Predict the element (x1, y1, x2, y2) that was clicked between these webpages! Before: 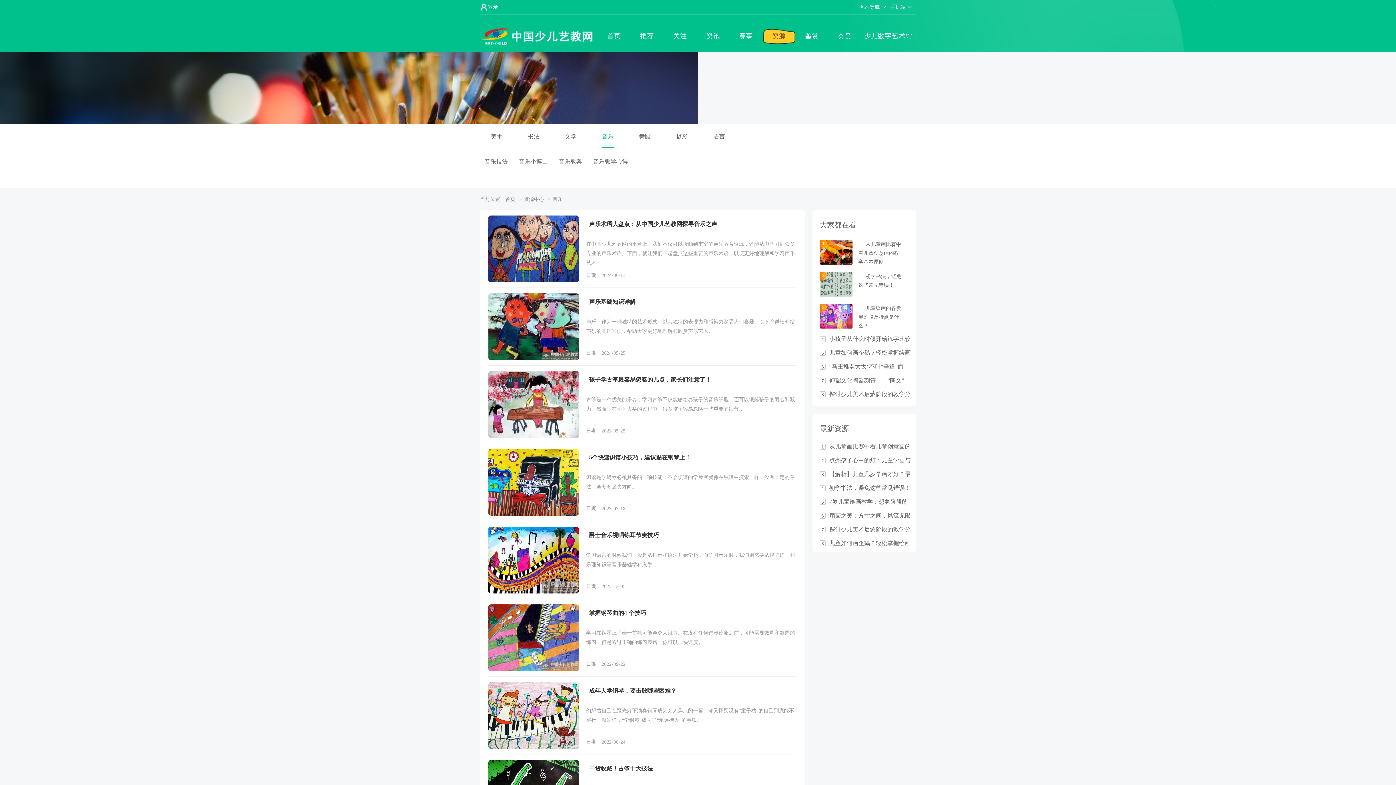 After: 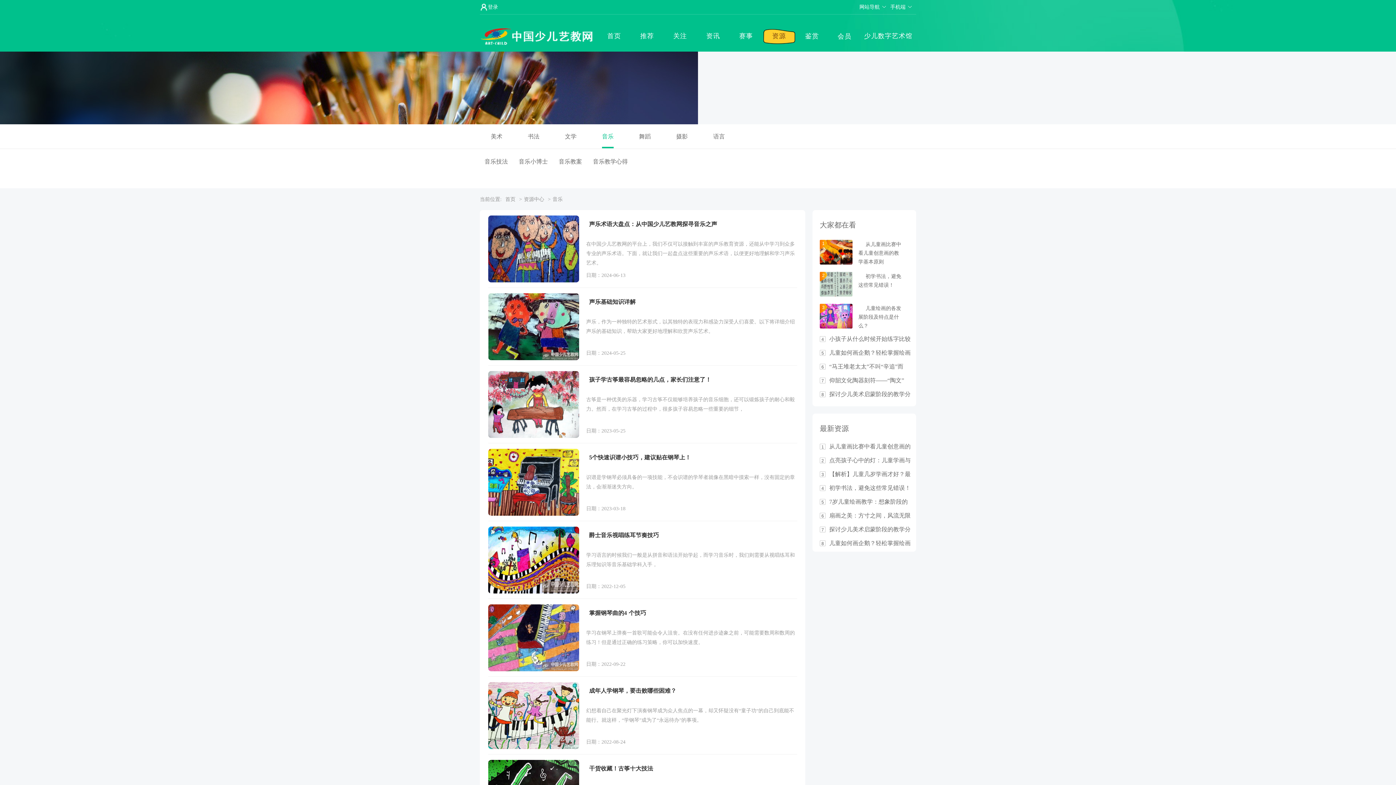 Action: bbox: (488, 371, 579, 438)